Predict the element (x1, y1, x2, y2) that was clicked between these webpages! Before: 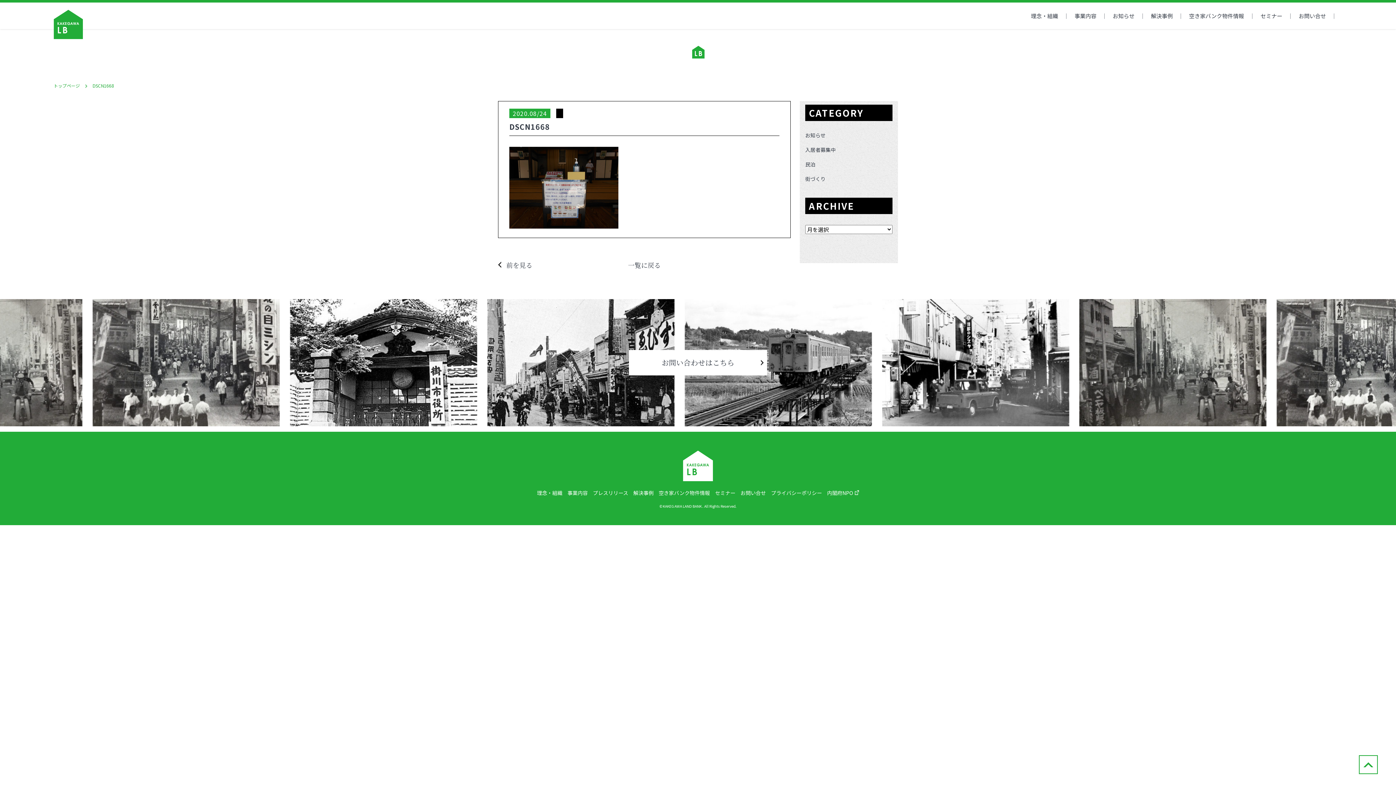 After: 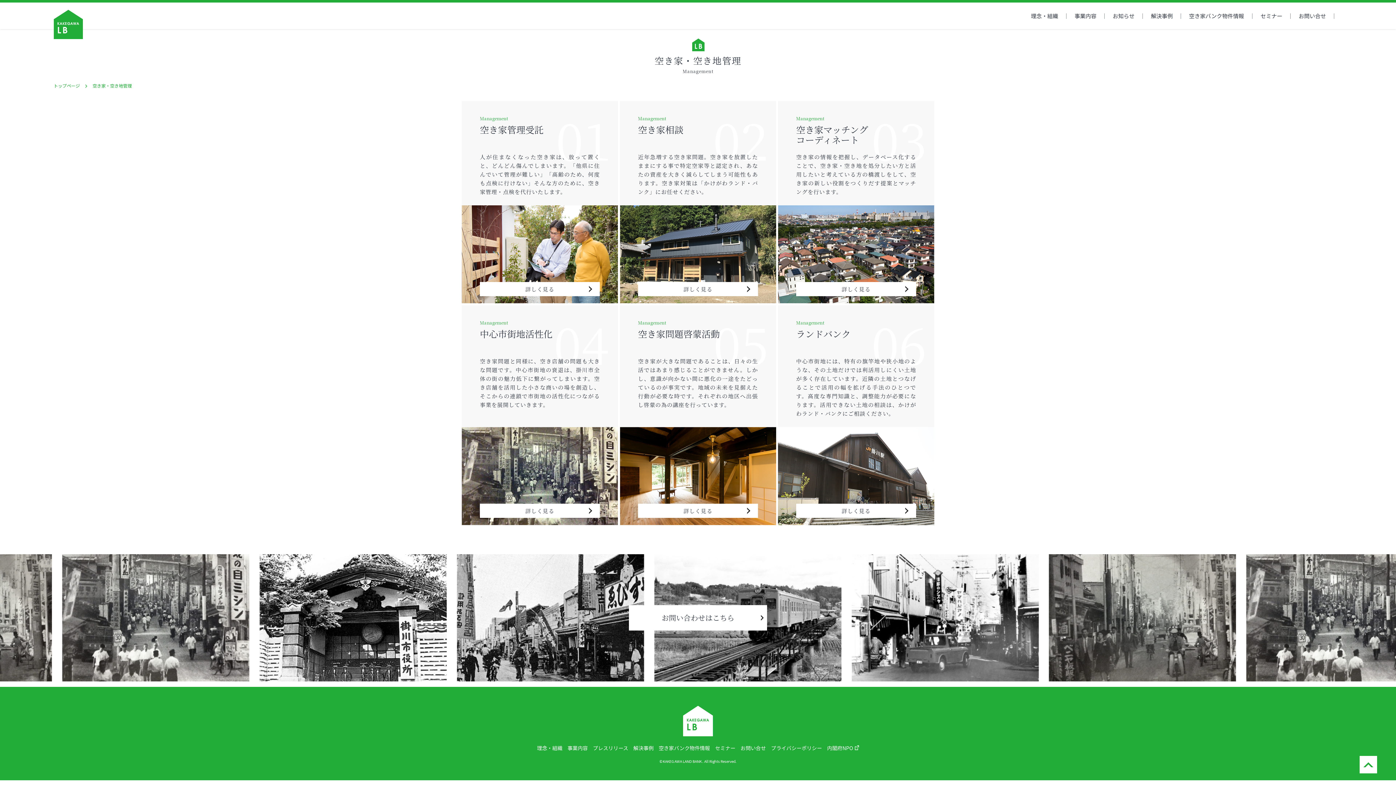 Action: bbox: (1074, 13, 1096, 18) label: 事業内容